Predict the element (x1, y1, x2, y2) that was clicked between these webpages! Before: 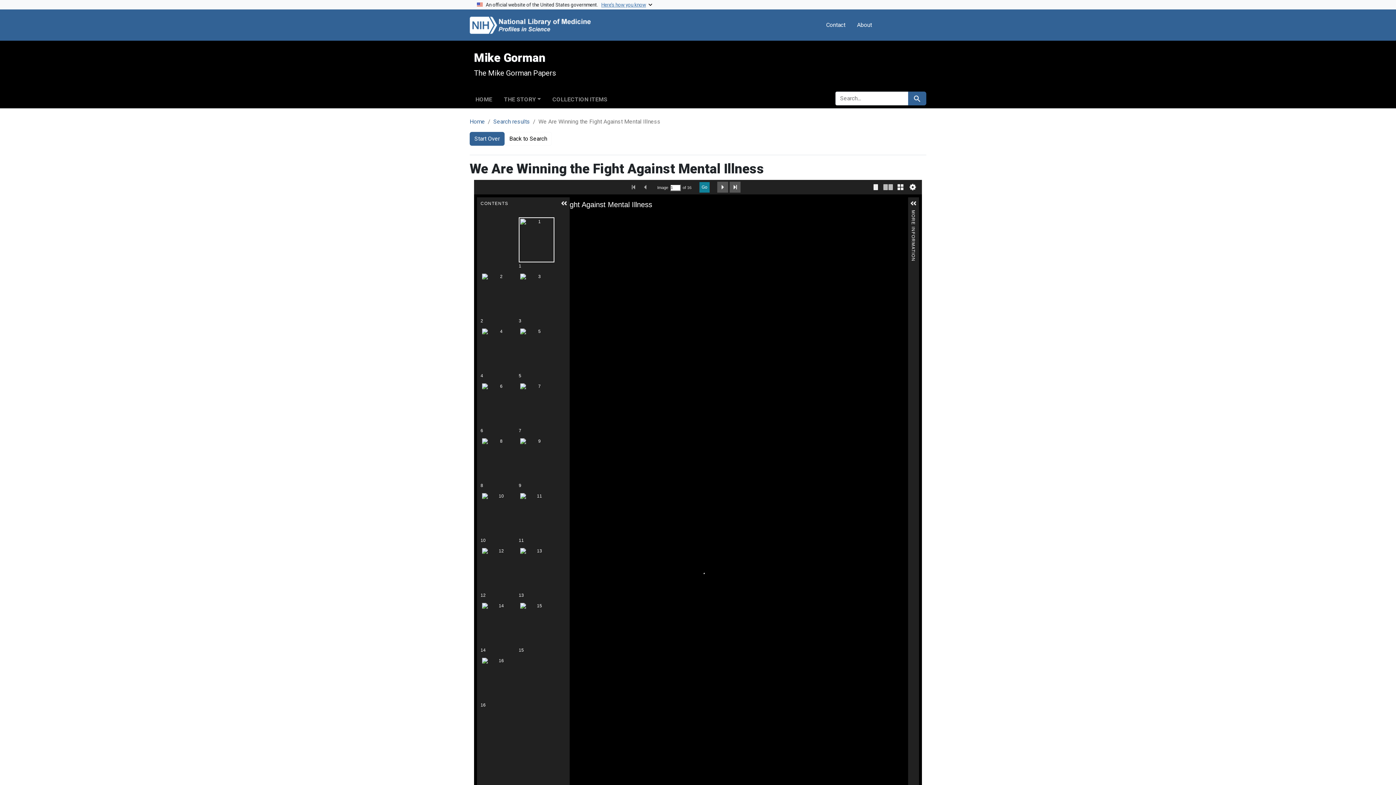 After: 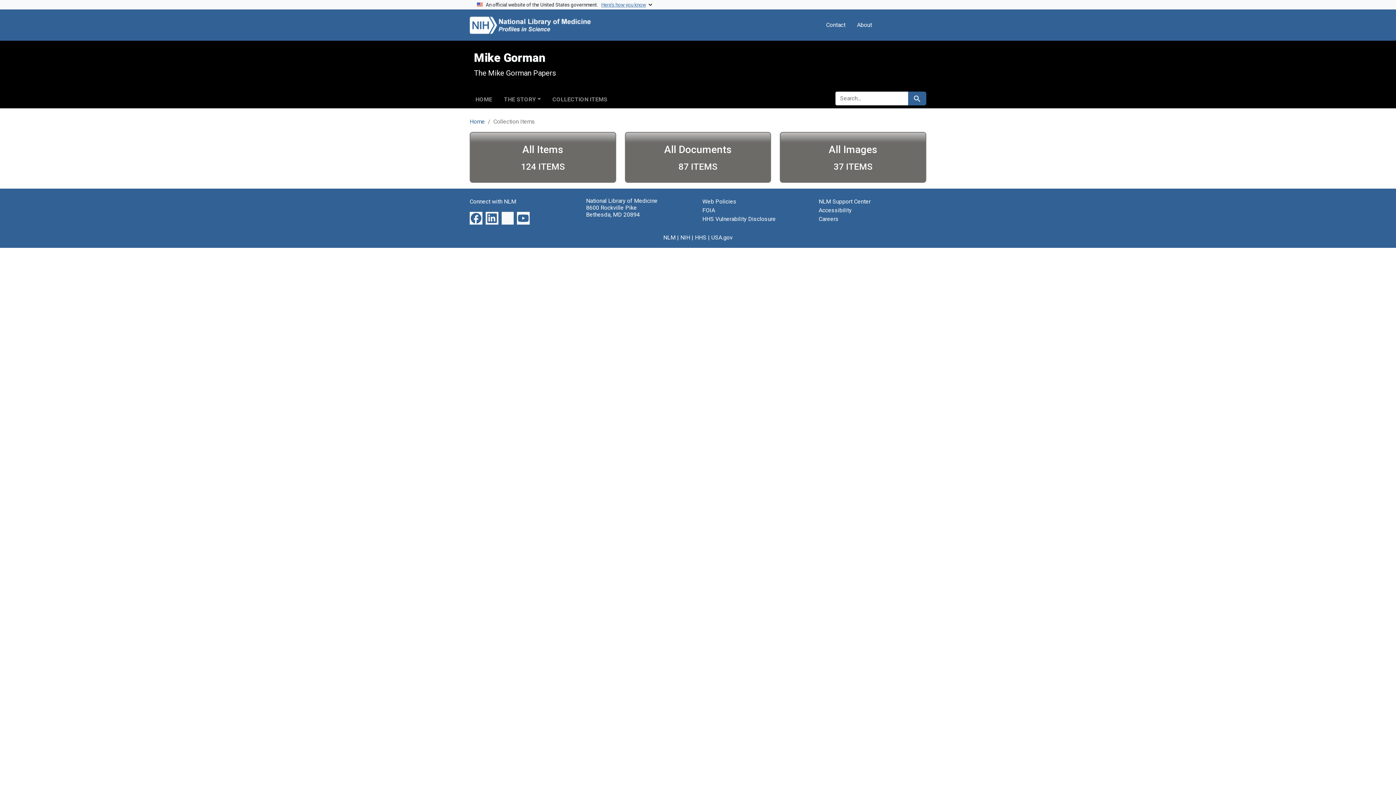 Action: label: COLLECTION ITEMS bbox: (546, 93, 613, 103)